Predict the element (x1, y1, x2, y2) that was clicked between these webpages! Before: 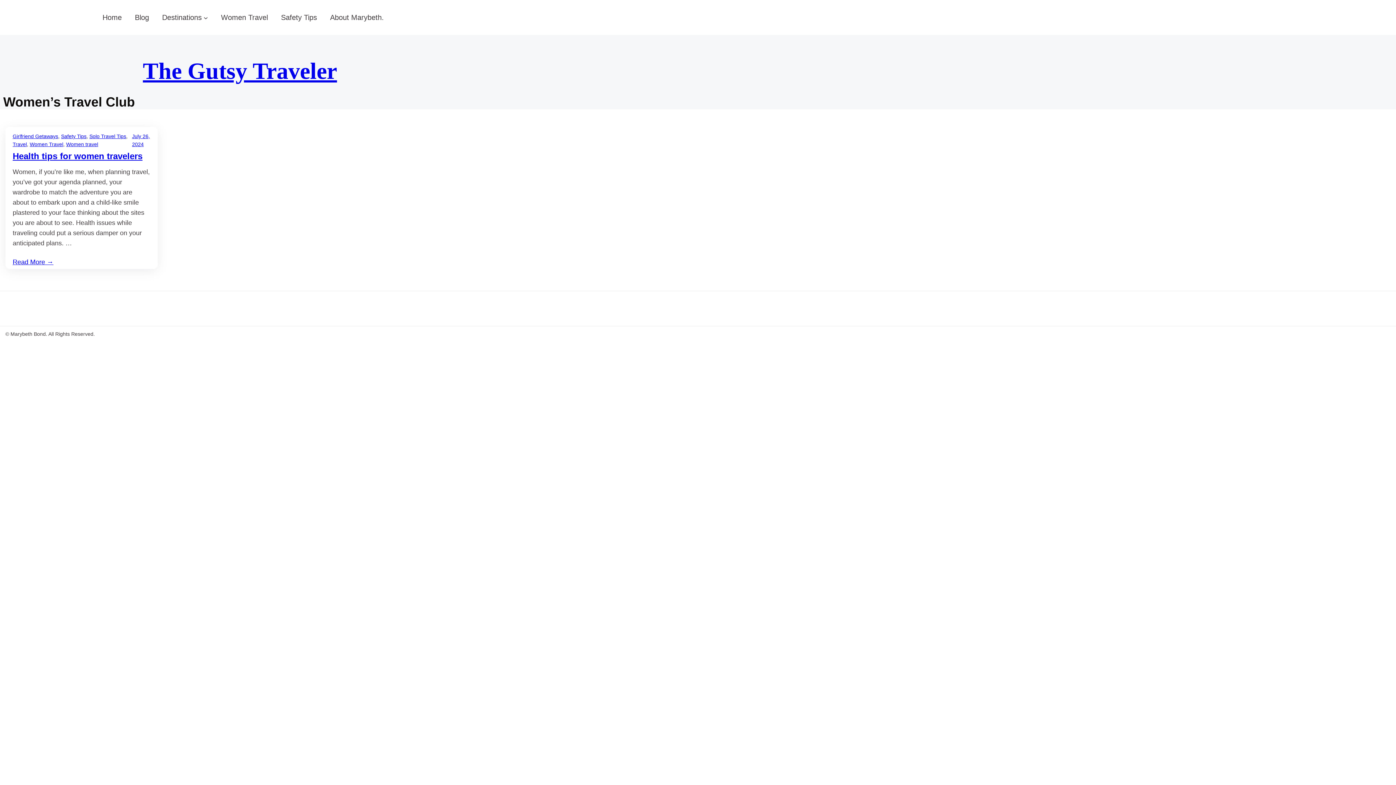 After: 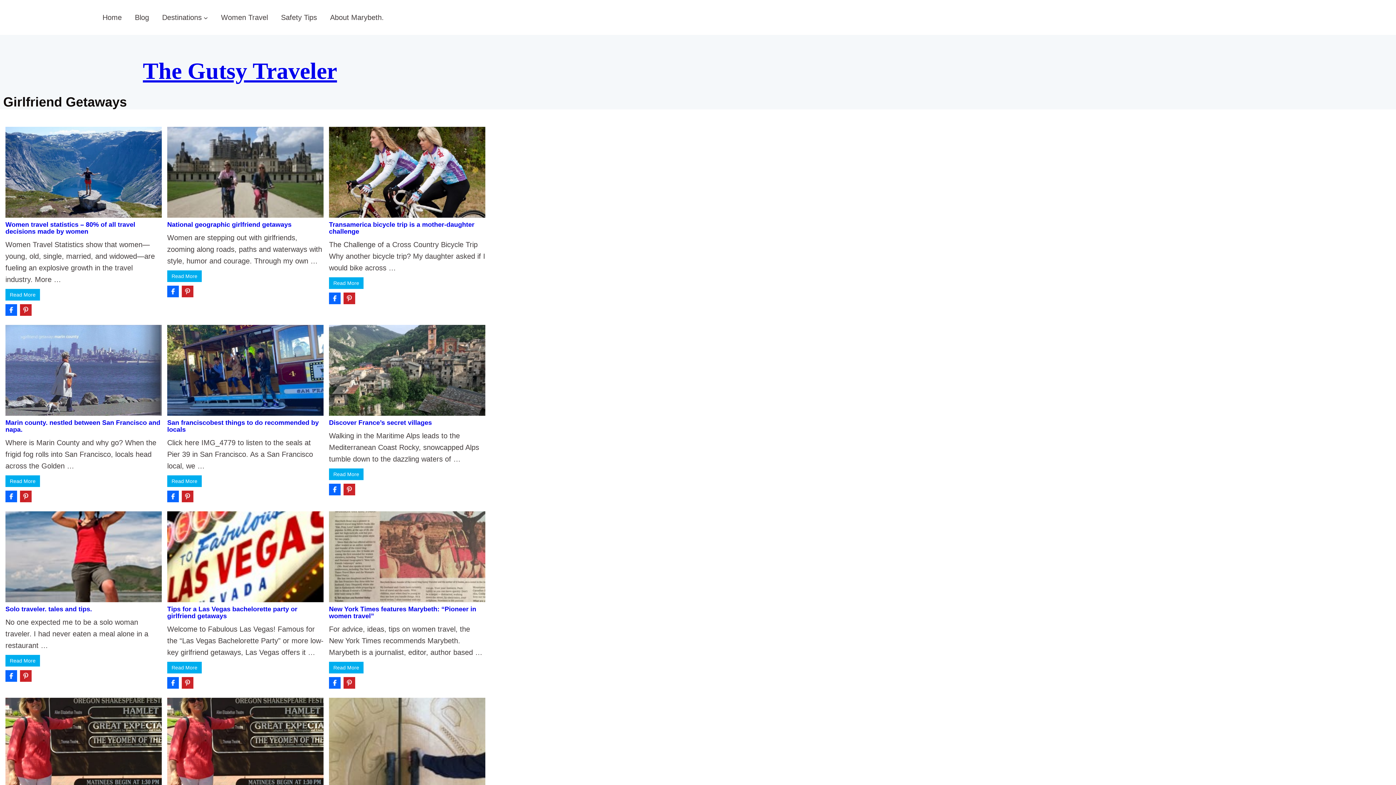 Action: label: Girlfriend Getaways bbox: (12, 133, 58, 139)